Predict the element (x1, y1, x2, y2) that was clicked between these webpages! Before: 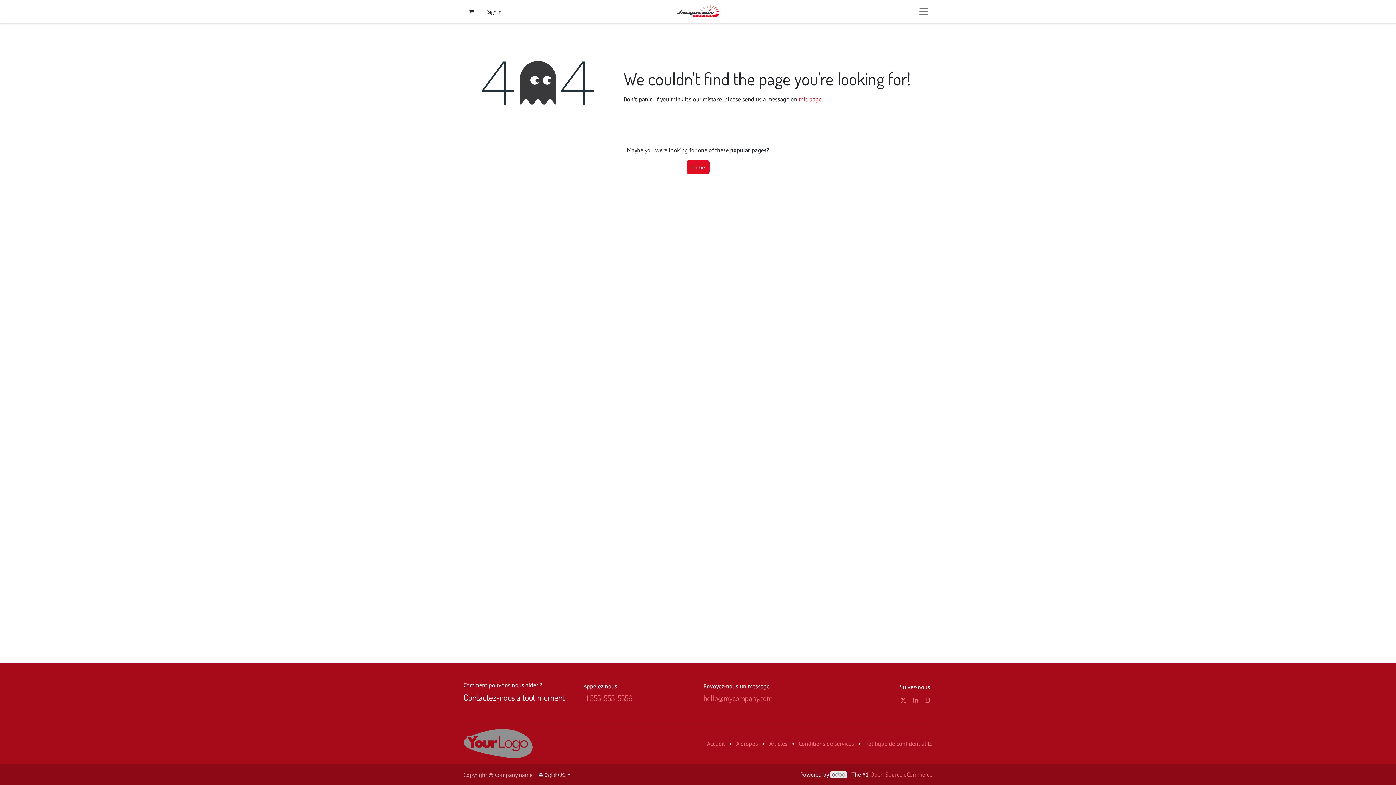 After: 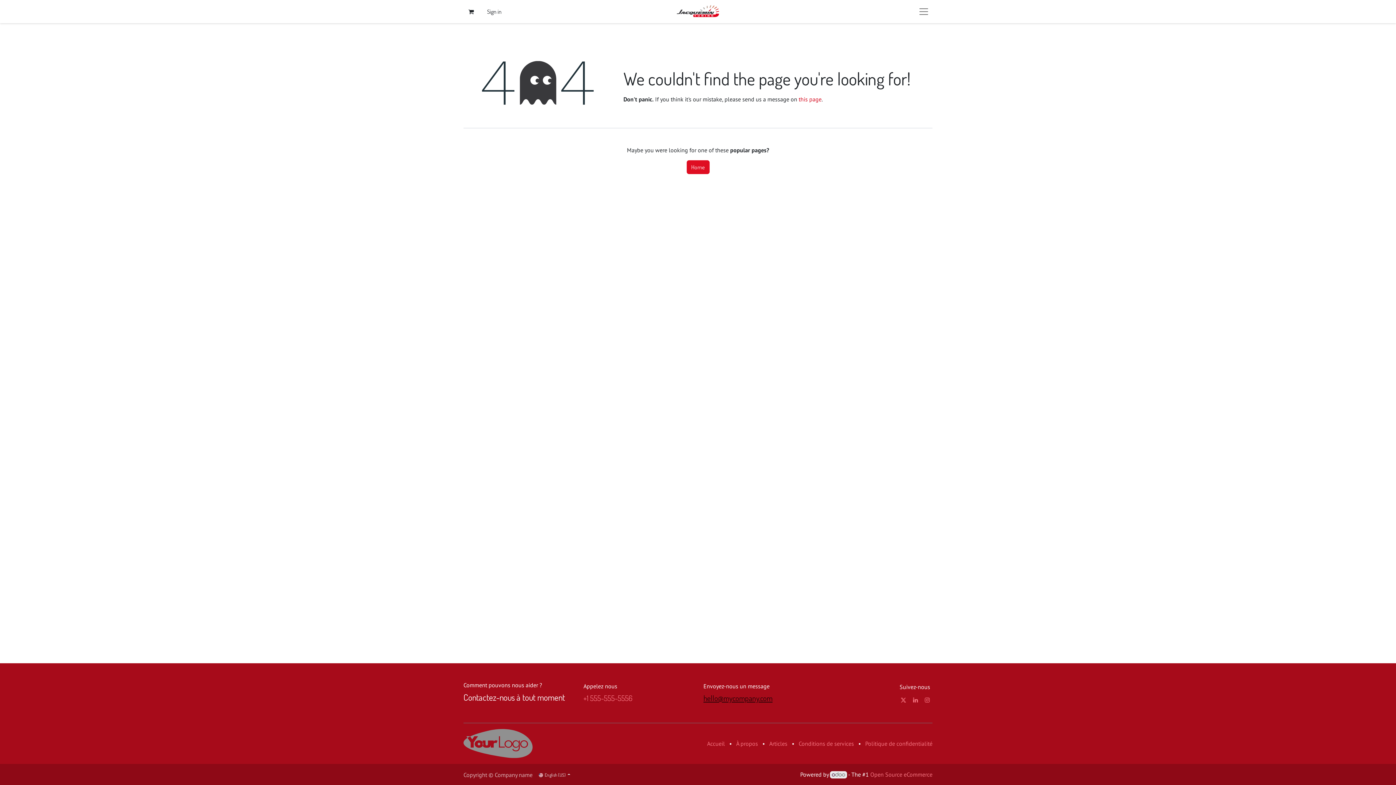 Action: label: hello@mycompany.com bbox: (703, 693, 772, 703)